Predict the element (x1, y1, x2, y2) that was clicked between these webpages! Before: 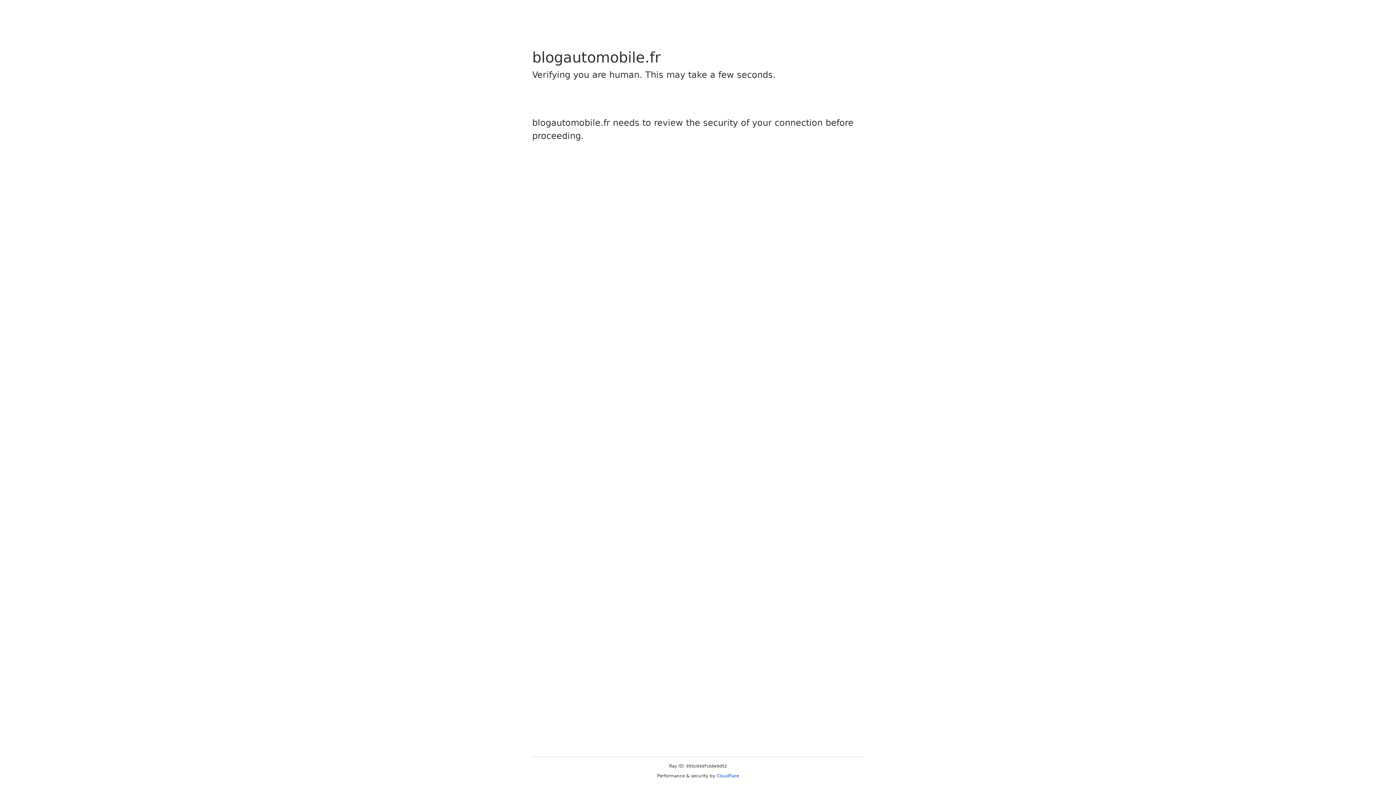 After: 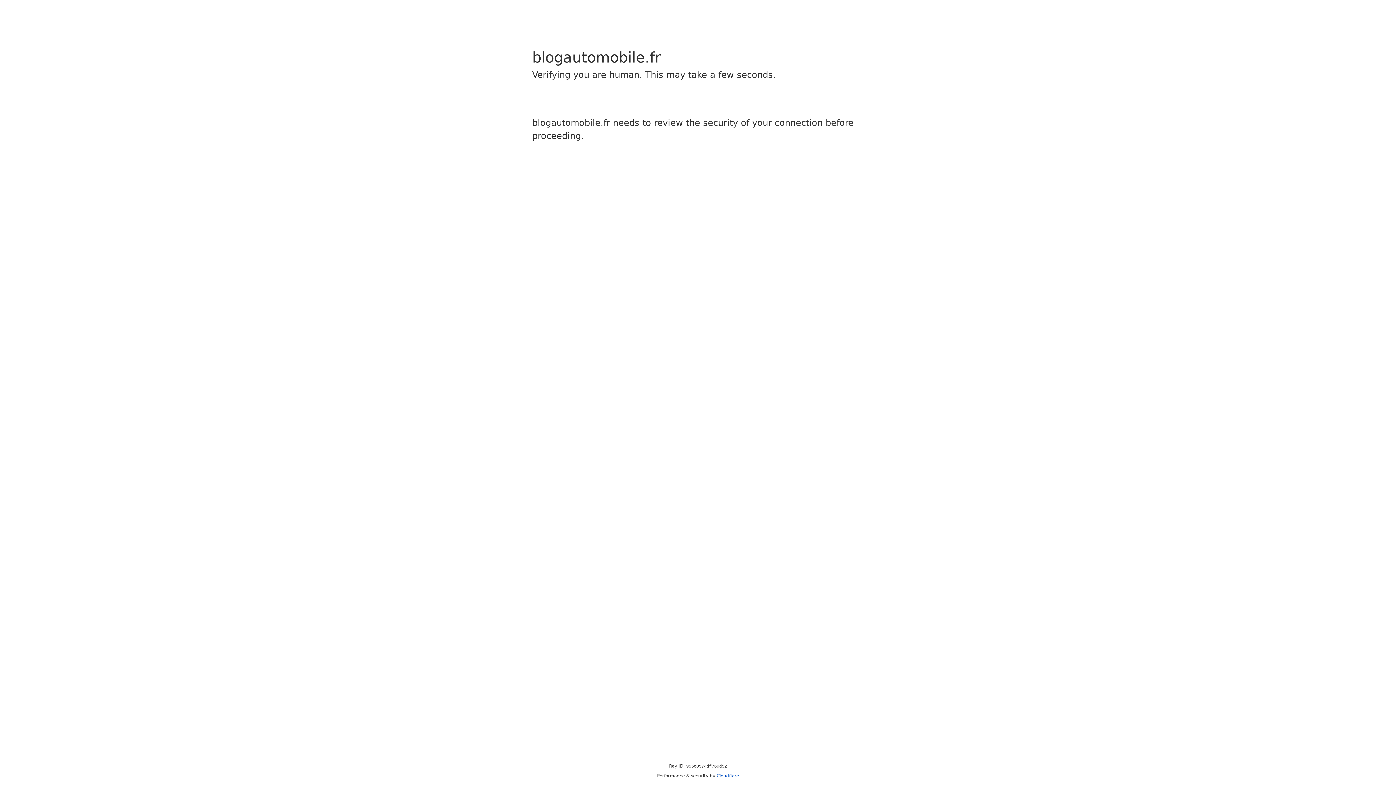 Action: label: Cloudflare bbox: (716, 773, 739, 778)